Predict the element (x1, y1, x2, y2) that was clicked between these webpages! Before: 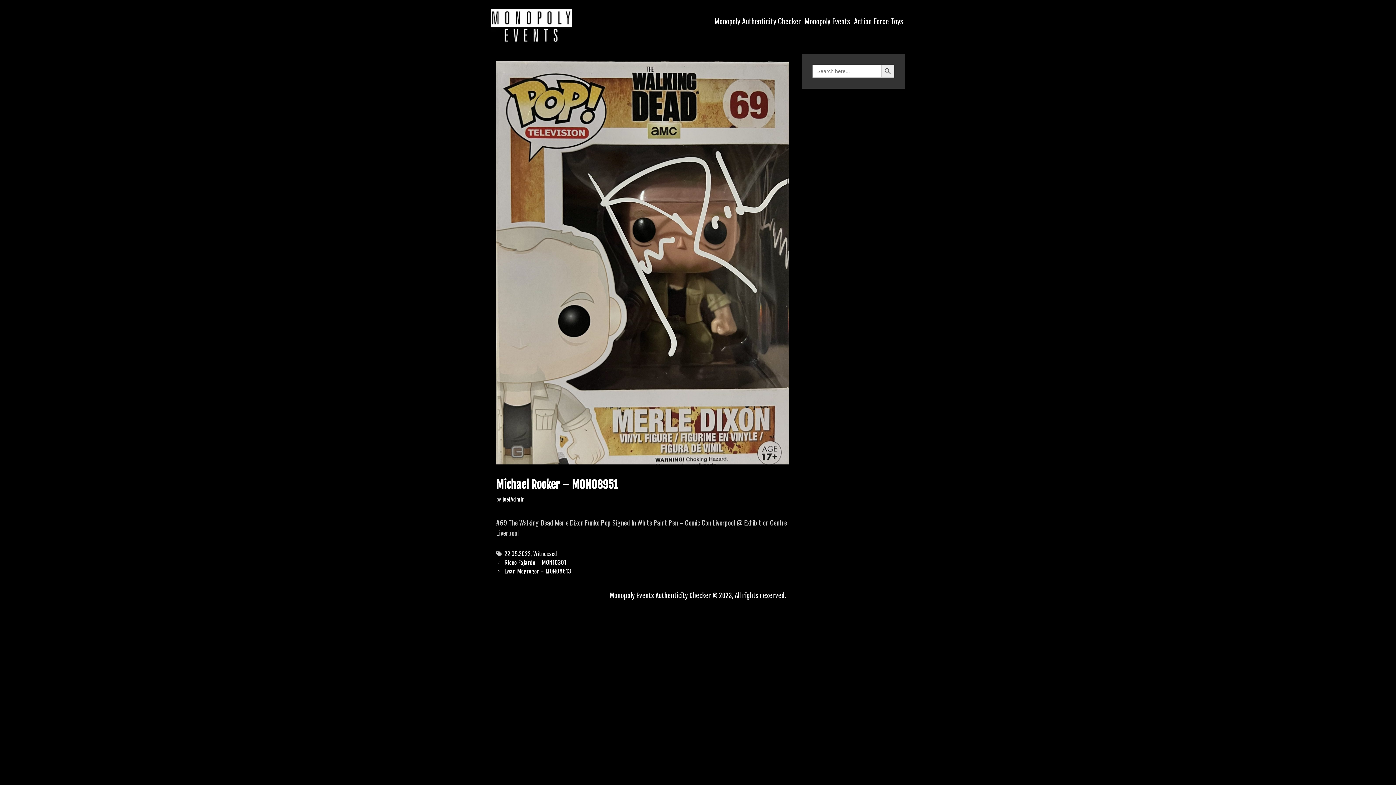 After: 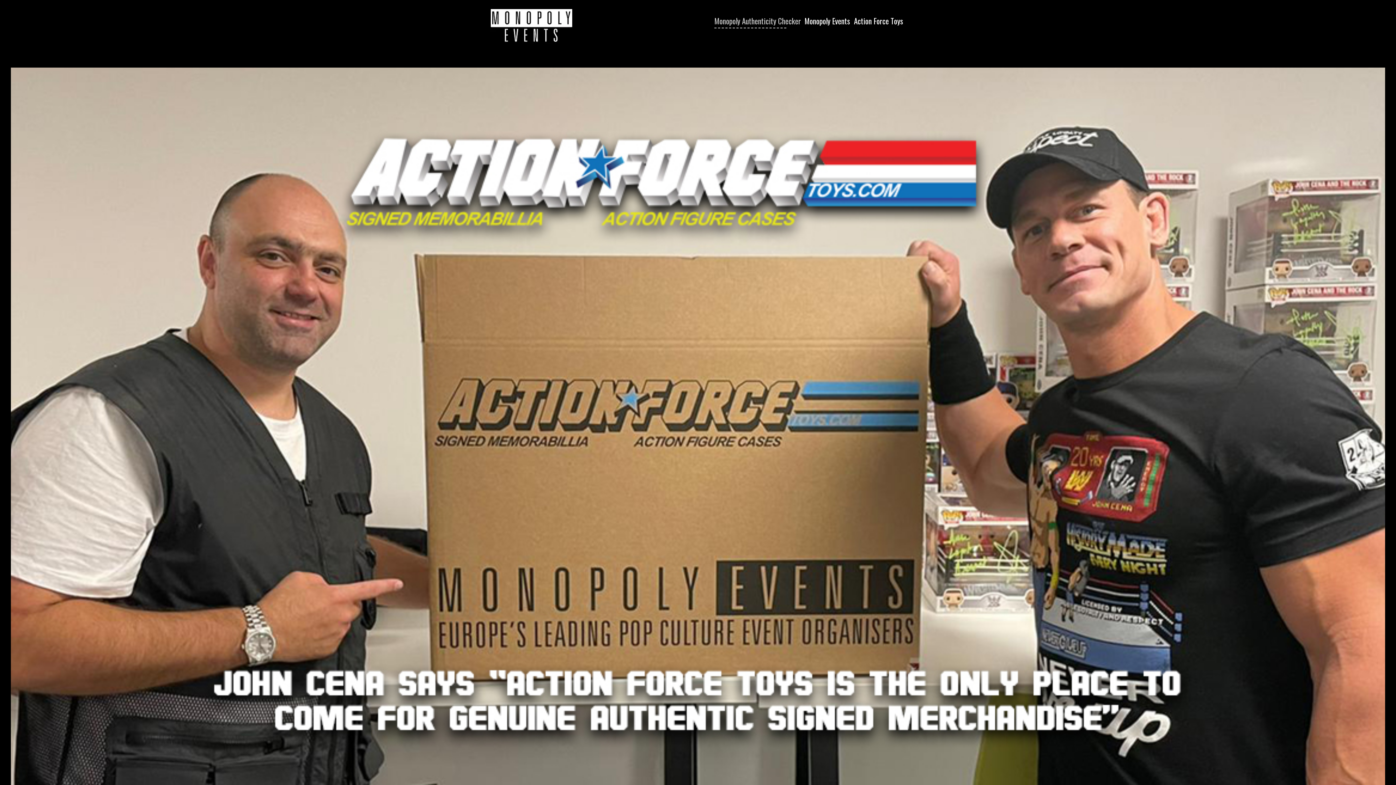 Action: bbox: (490, 20, 572, 30)